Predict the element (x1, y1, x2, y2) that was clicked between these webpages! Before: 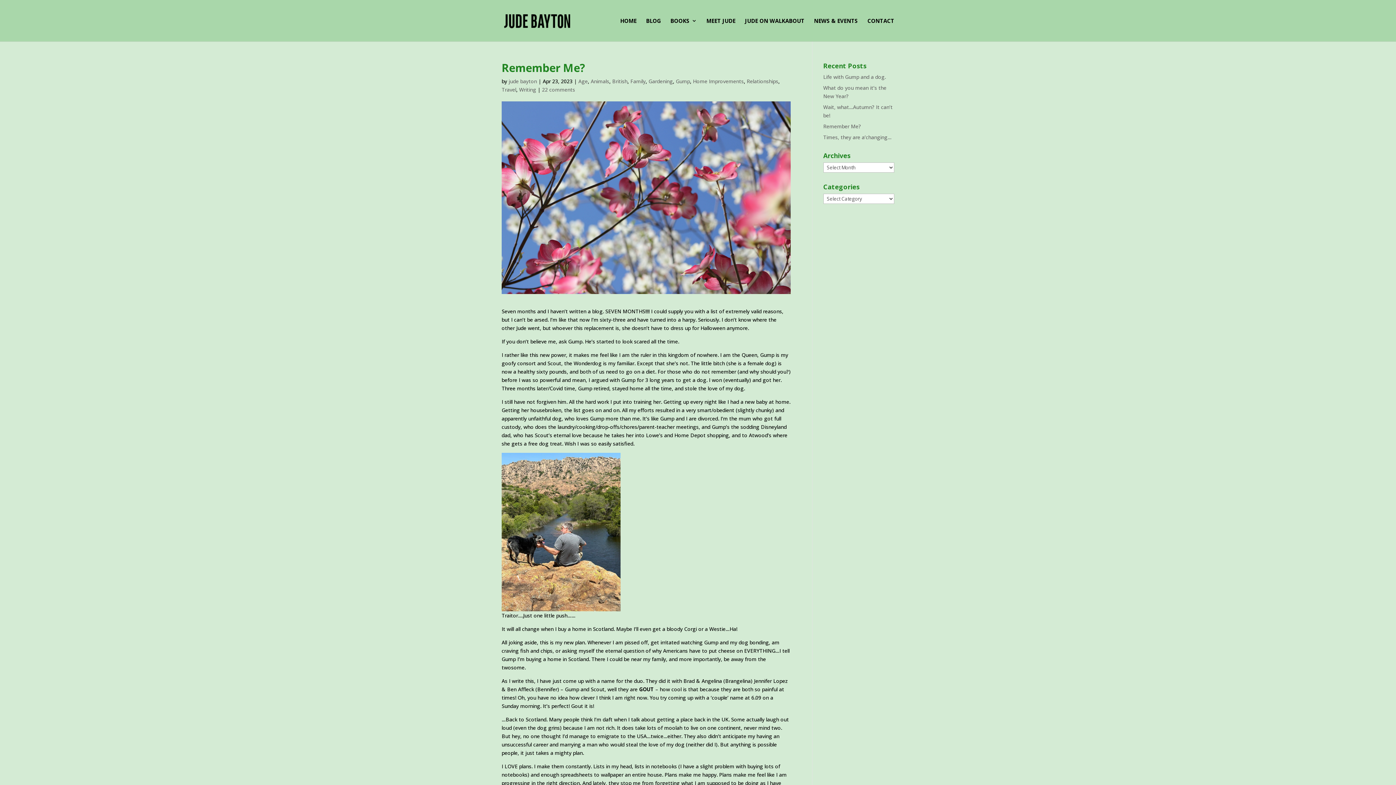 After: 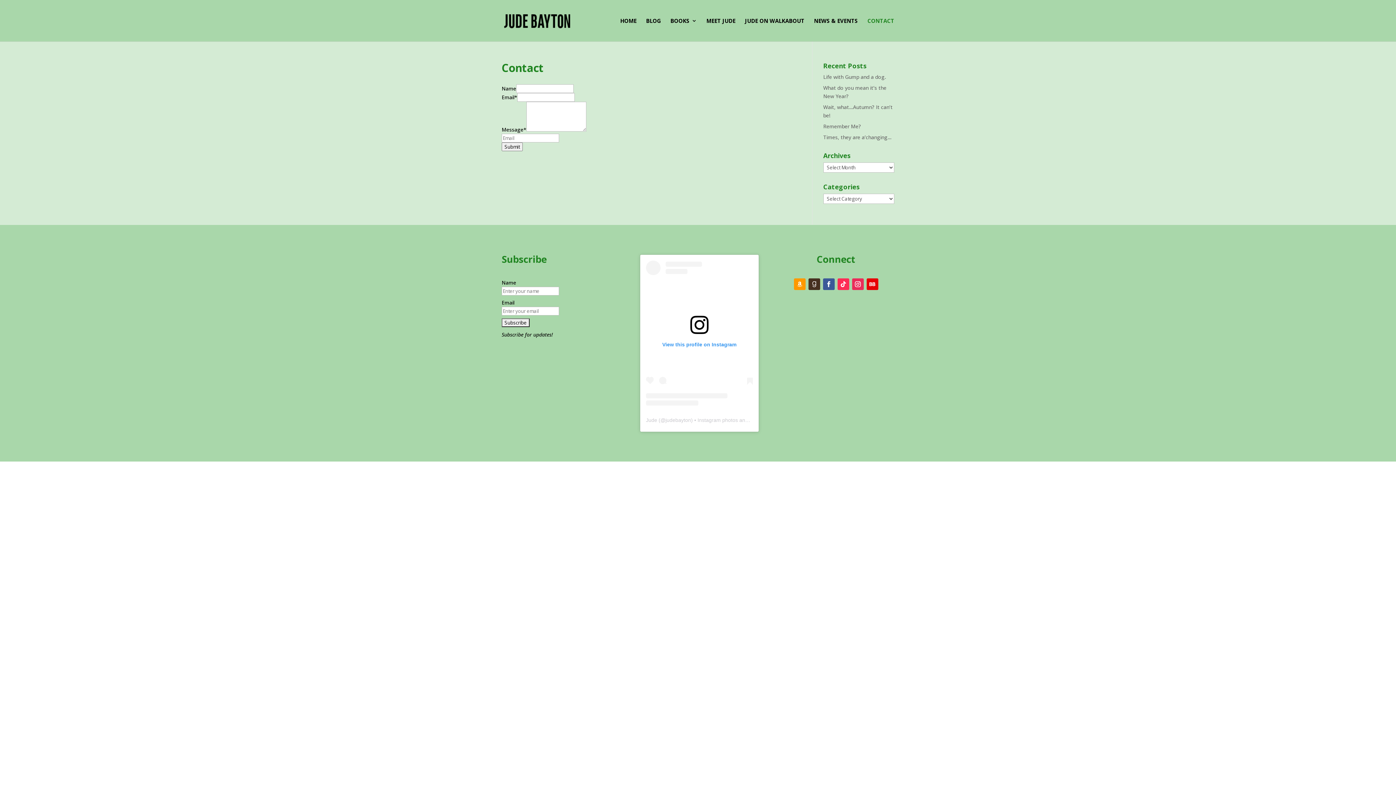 Action: label: CONTACT bbox: (867, 18, 894, 41)